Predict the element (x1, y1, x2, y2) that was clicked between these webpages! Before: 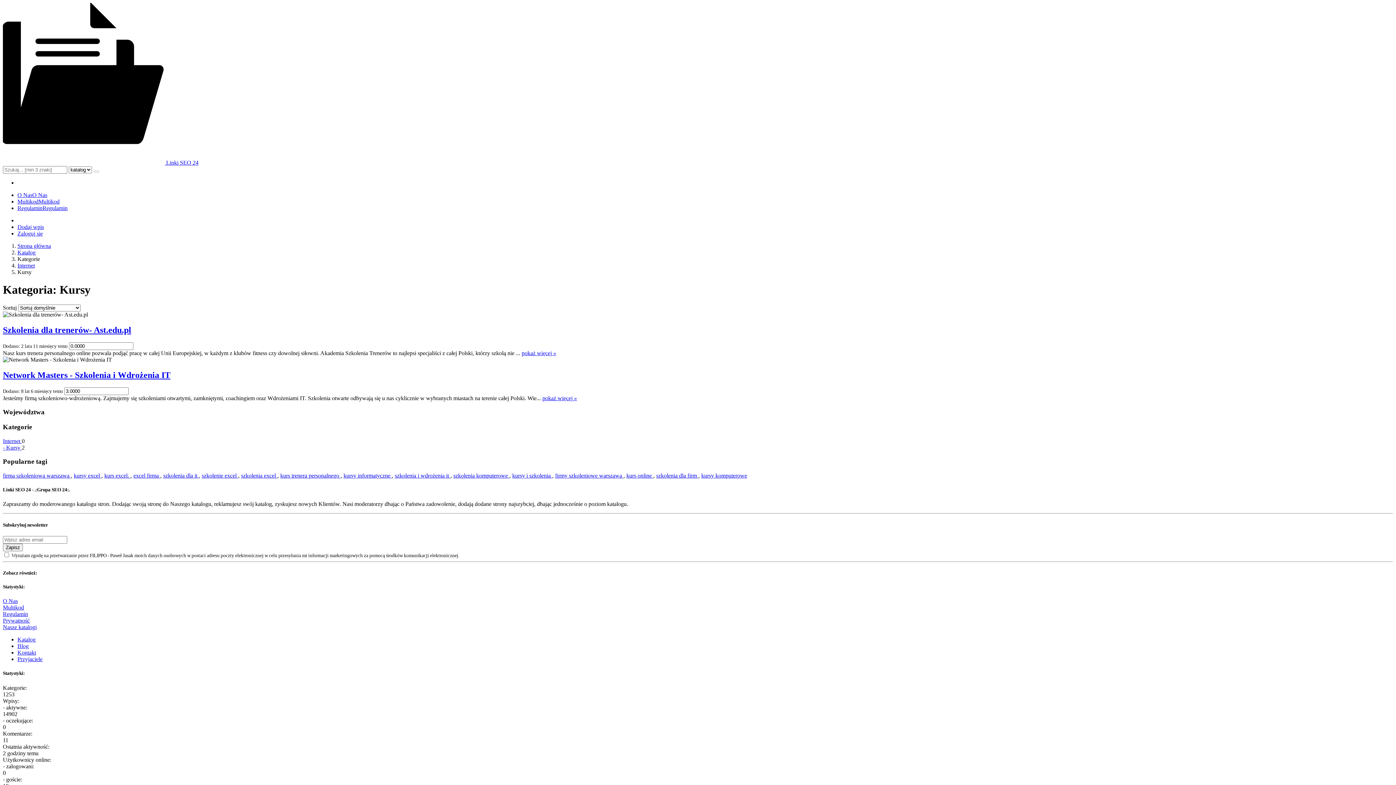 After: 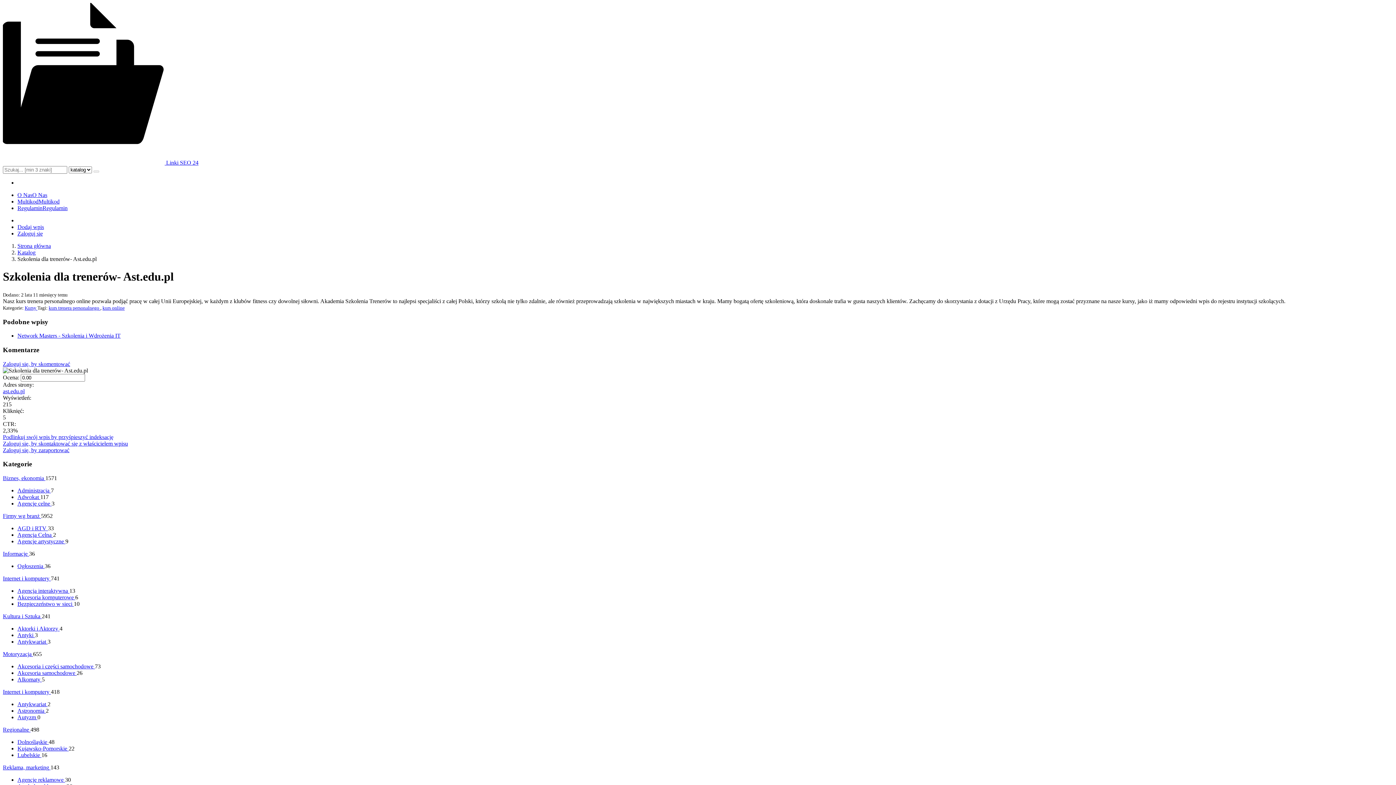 Action: label: pokaż więcej » bbox: (521, 350, 556, 356)